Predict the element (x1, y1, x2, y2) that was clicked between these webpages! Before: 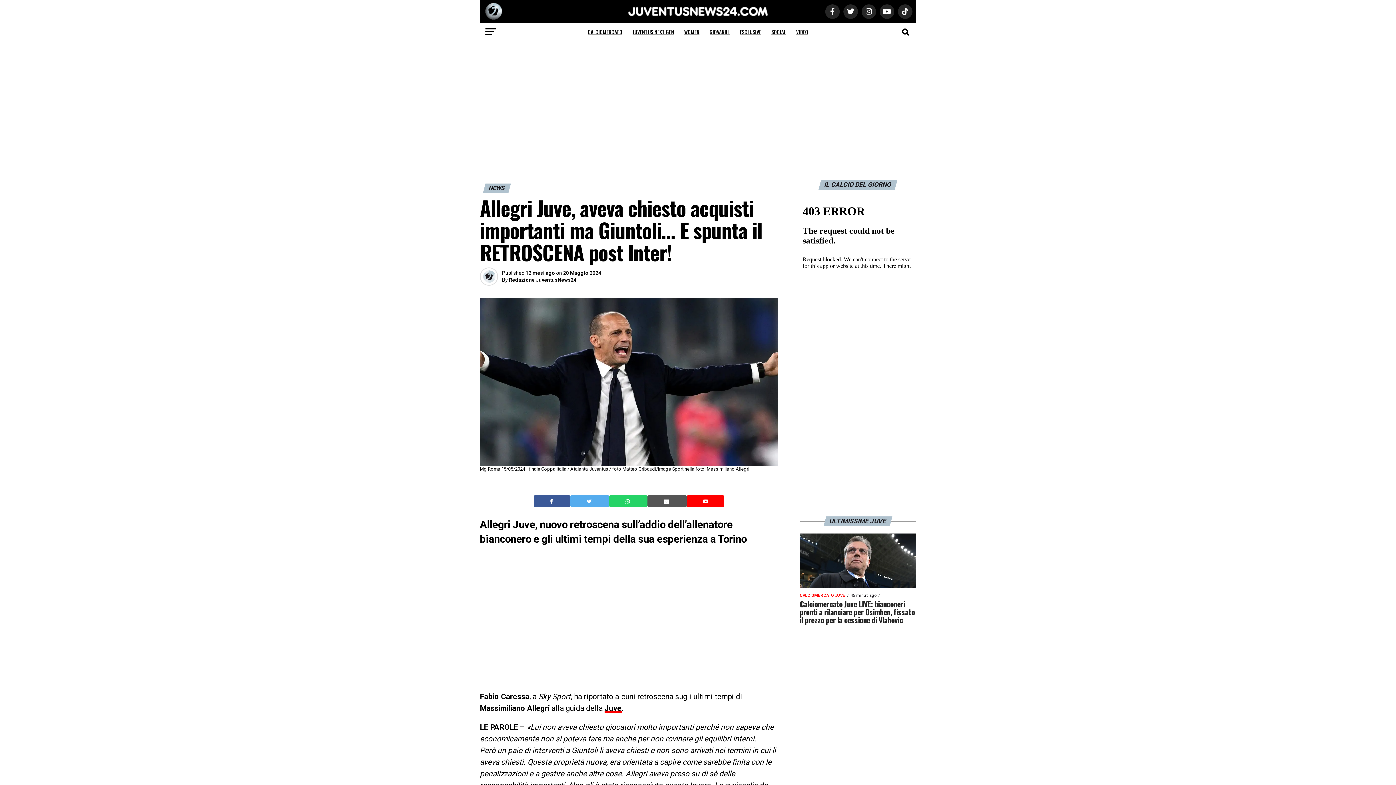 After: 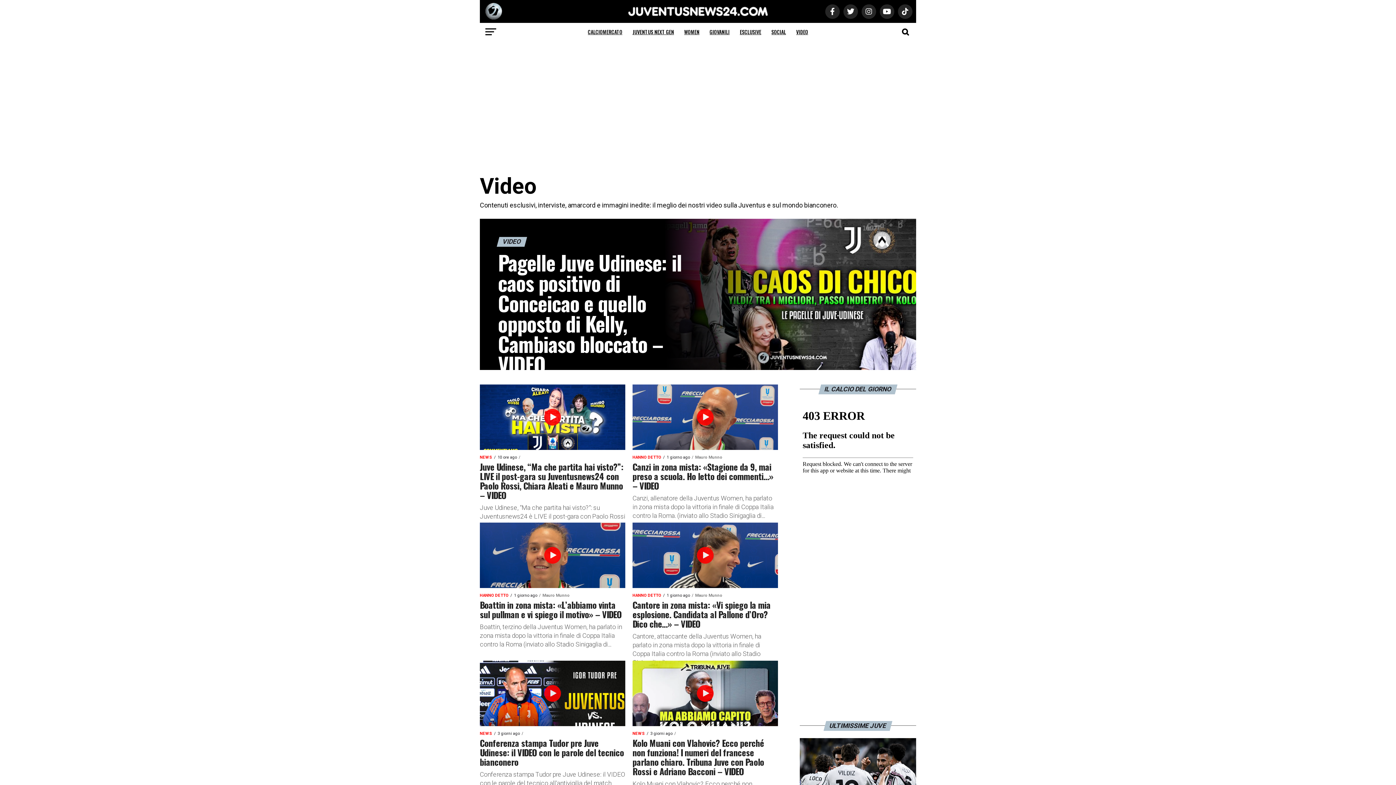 Action: bbox: (792, 22, 812, 41) label: VIDEO